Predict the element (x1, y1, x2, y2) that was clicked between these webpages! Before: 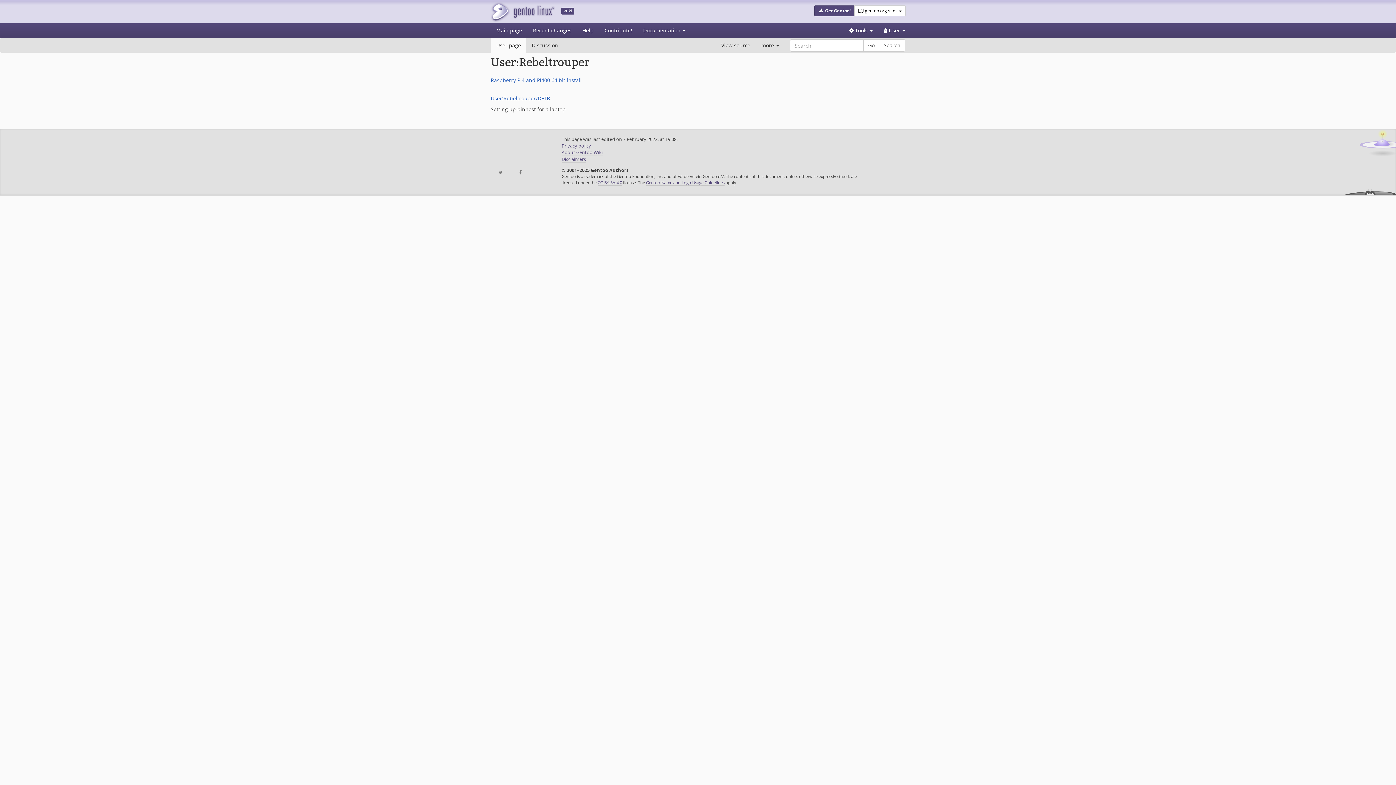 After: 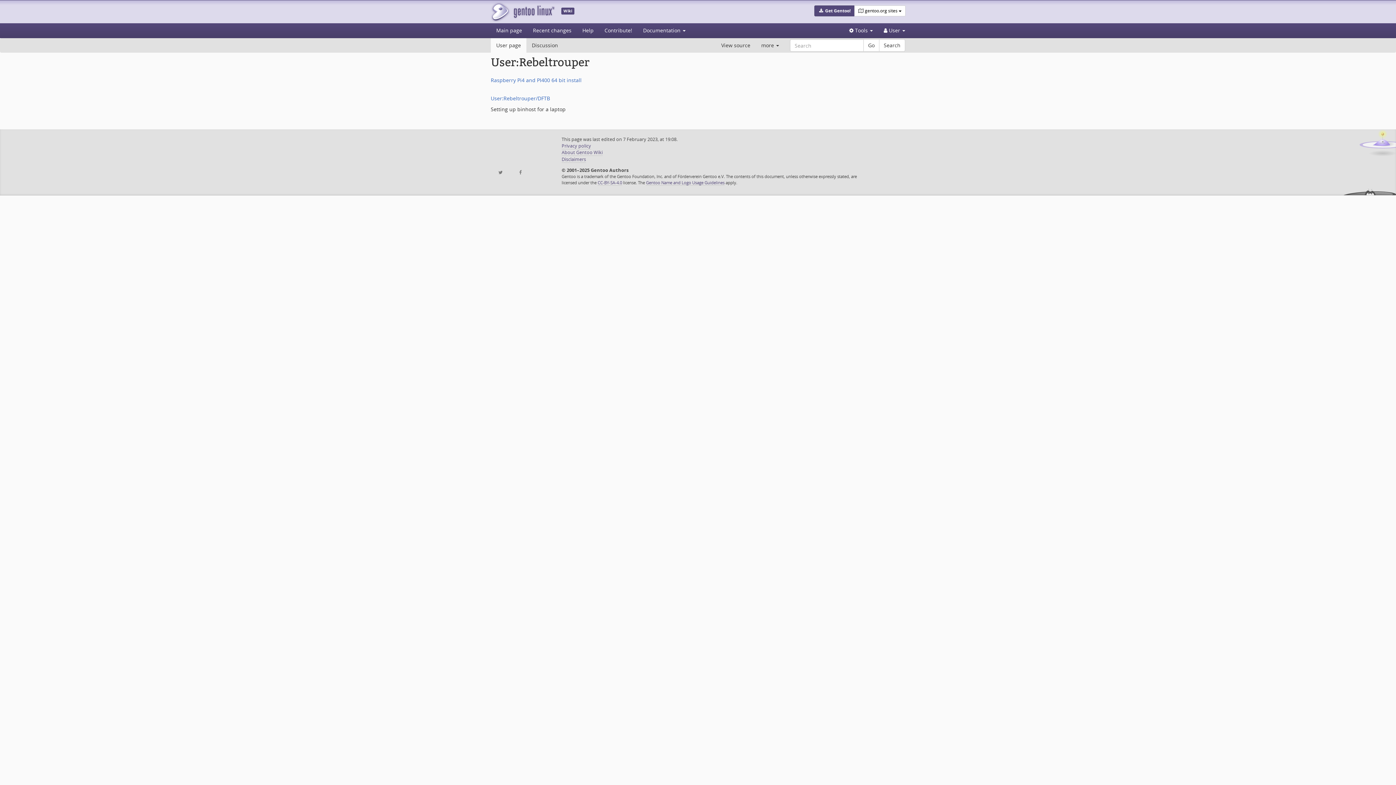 Action: bbox: (490, 38, 526, 52) label: User page